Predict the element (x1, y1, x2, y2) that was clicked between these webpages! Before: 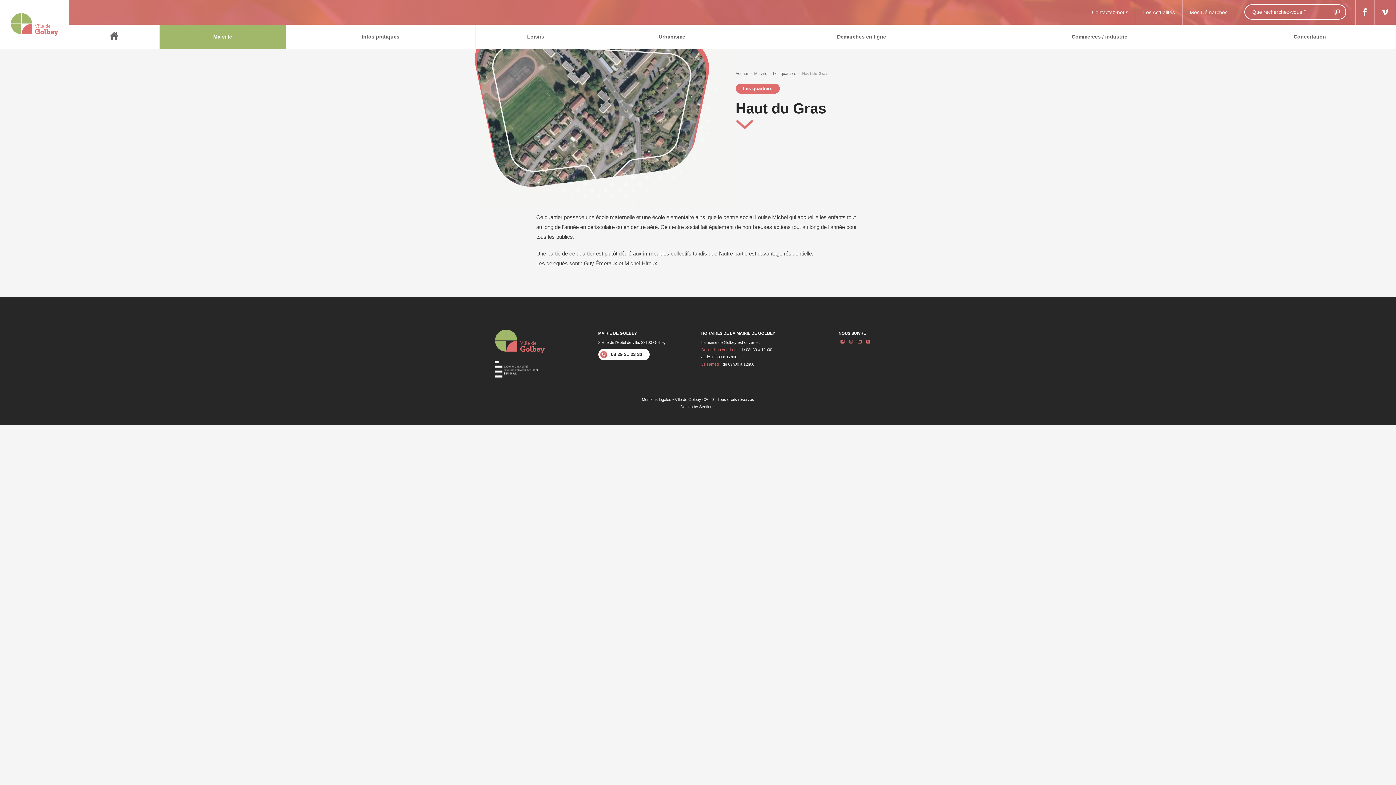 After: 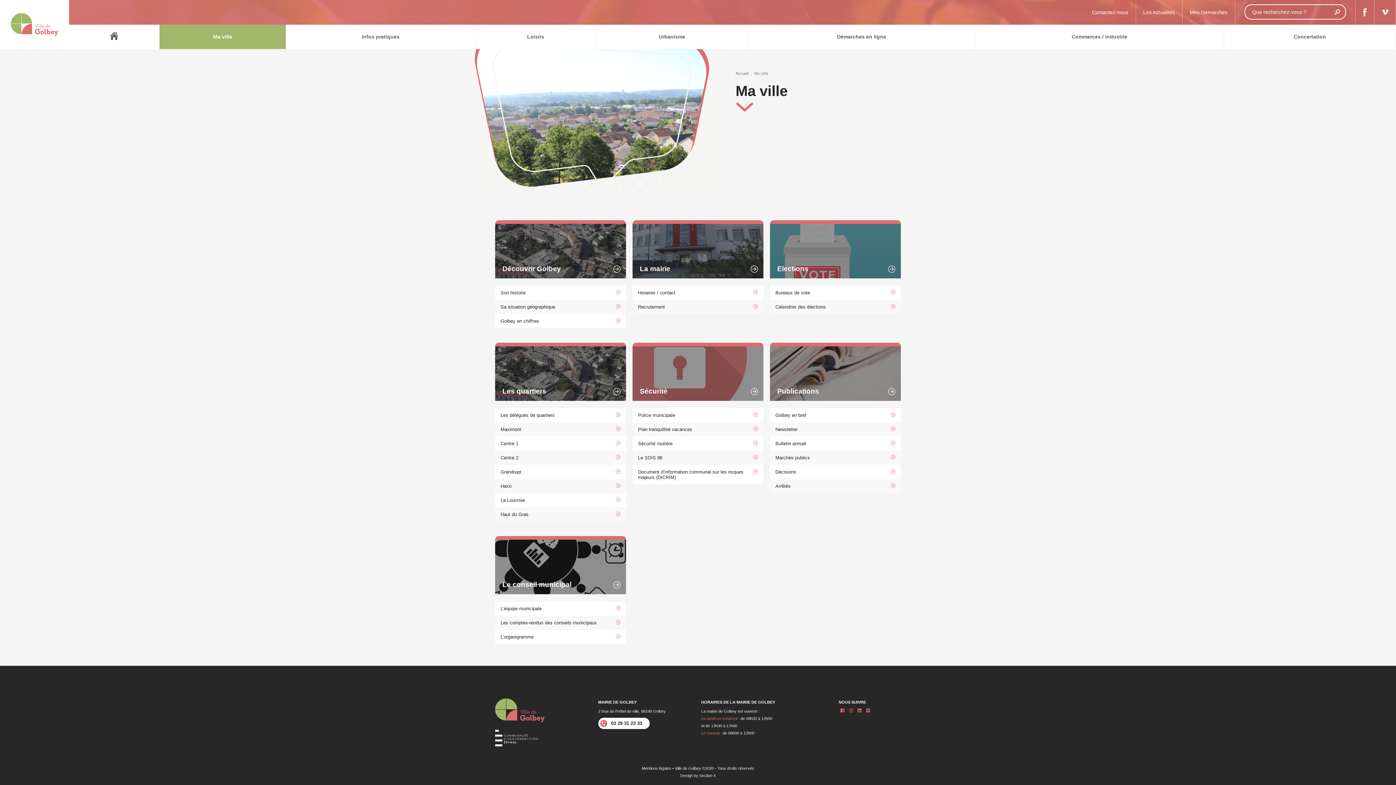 Action: bbox: (203, 24, 241, 48) label: Ma ville